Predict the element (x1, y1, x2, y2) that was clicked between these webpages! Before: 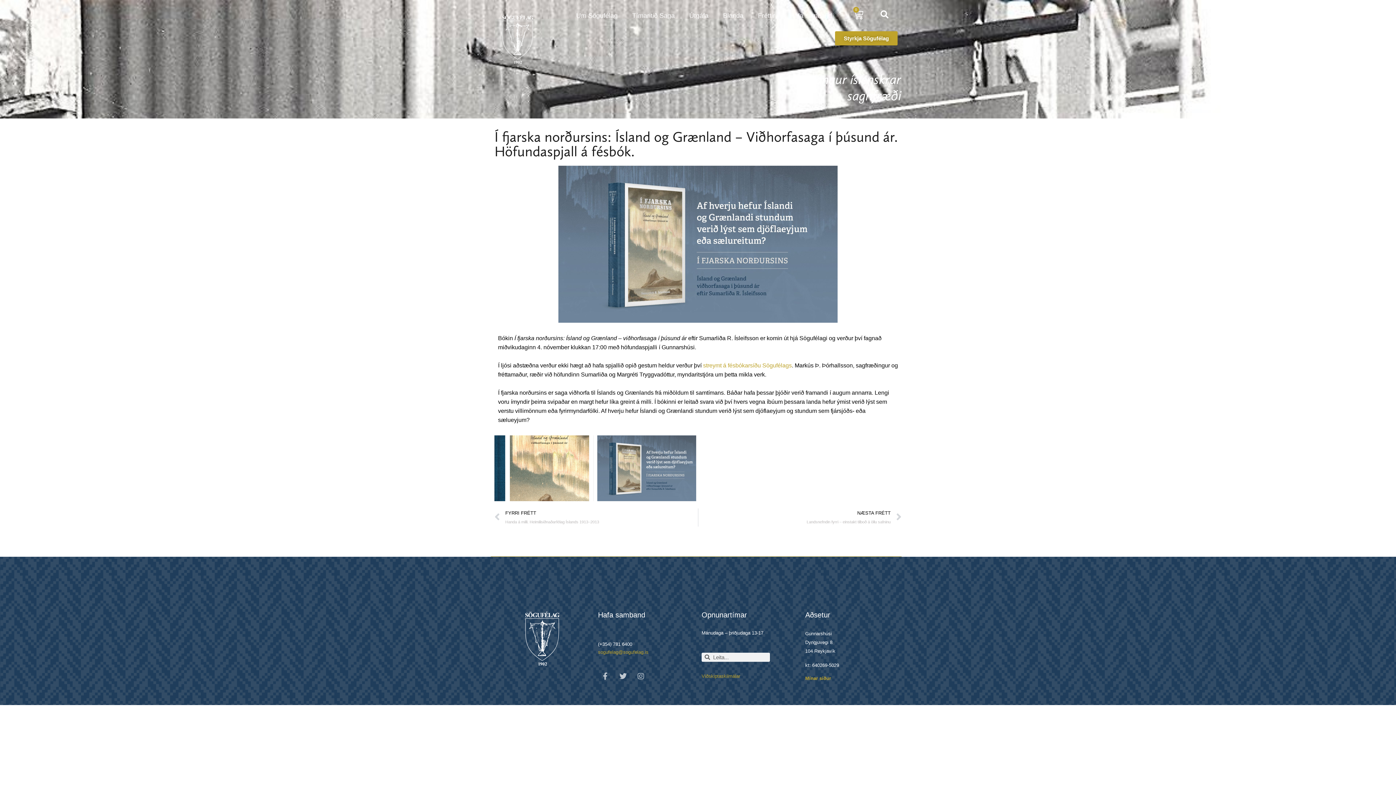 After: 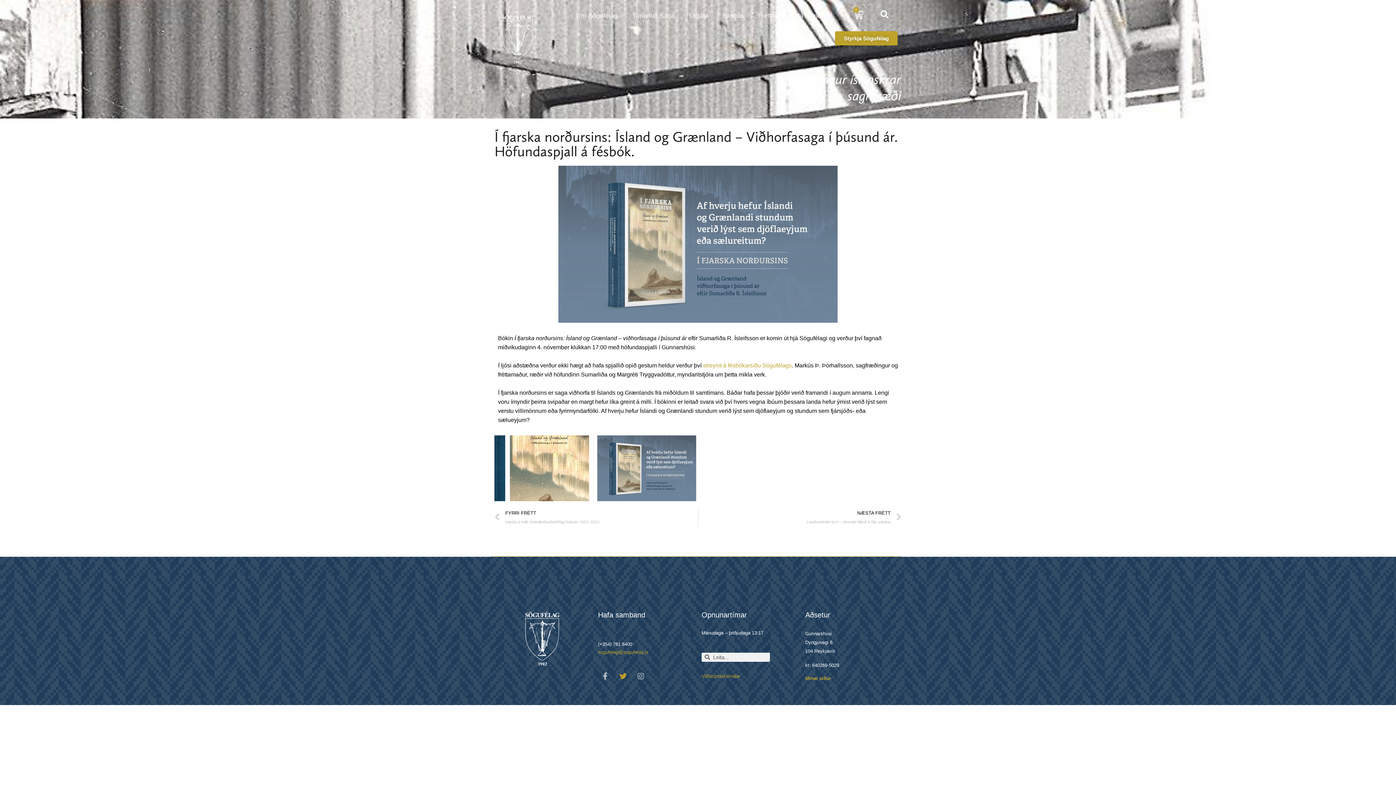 Action: label: Twitter bbox: (616, 669, 630, 683)